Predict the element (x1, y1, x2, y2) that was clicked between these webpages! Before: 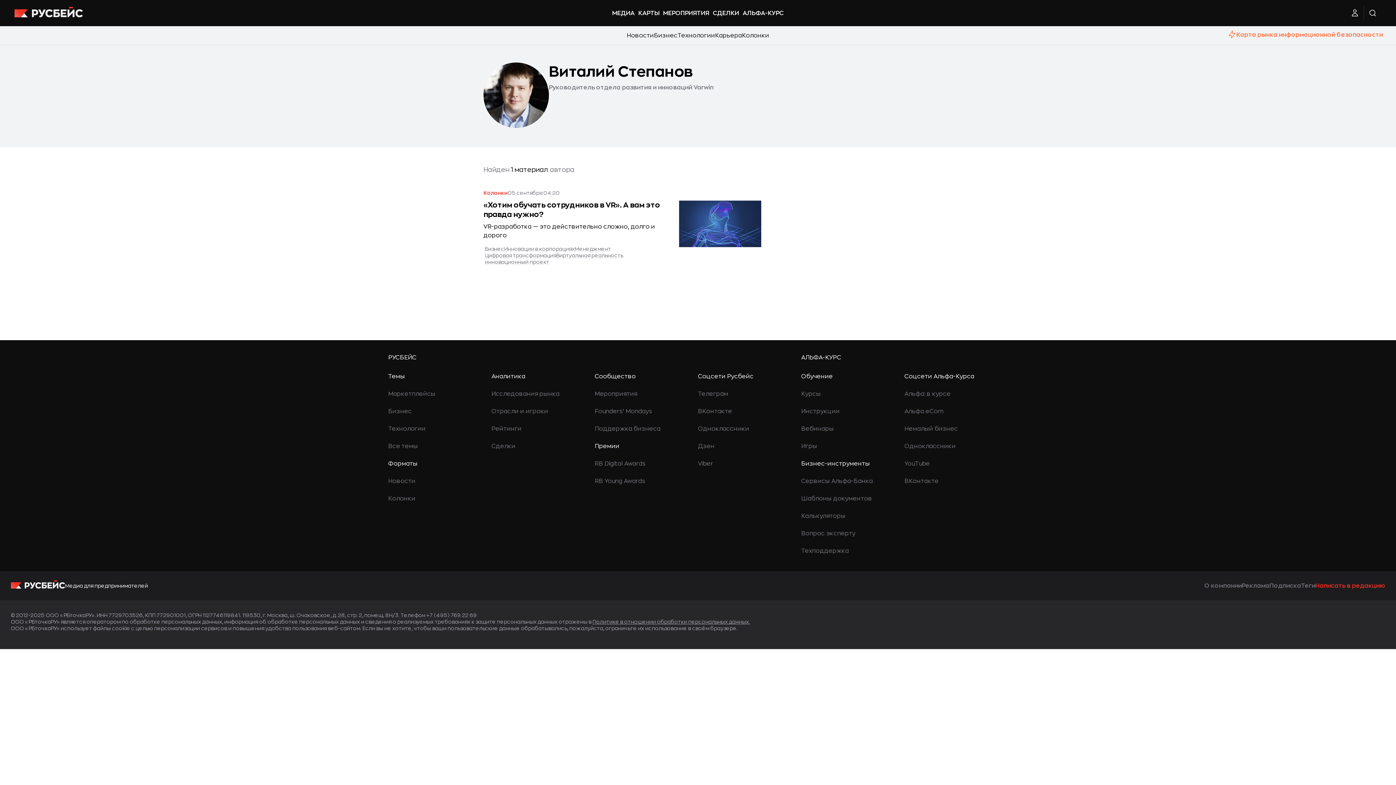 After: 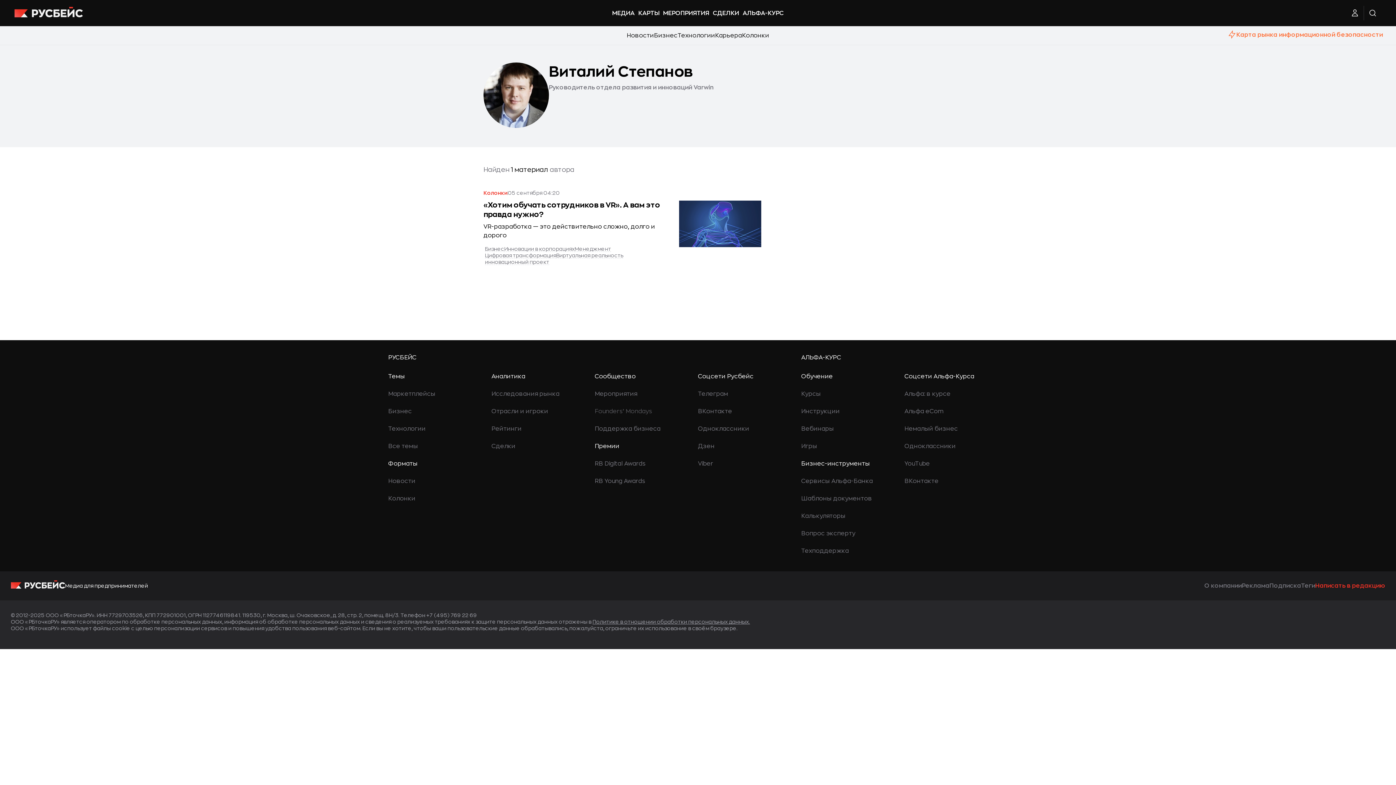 Action: label: Founders’ Mondays bbox: (594, 408, 652, 414)